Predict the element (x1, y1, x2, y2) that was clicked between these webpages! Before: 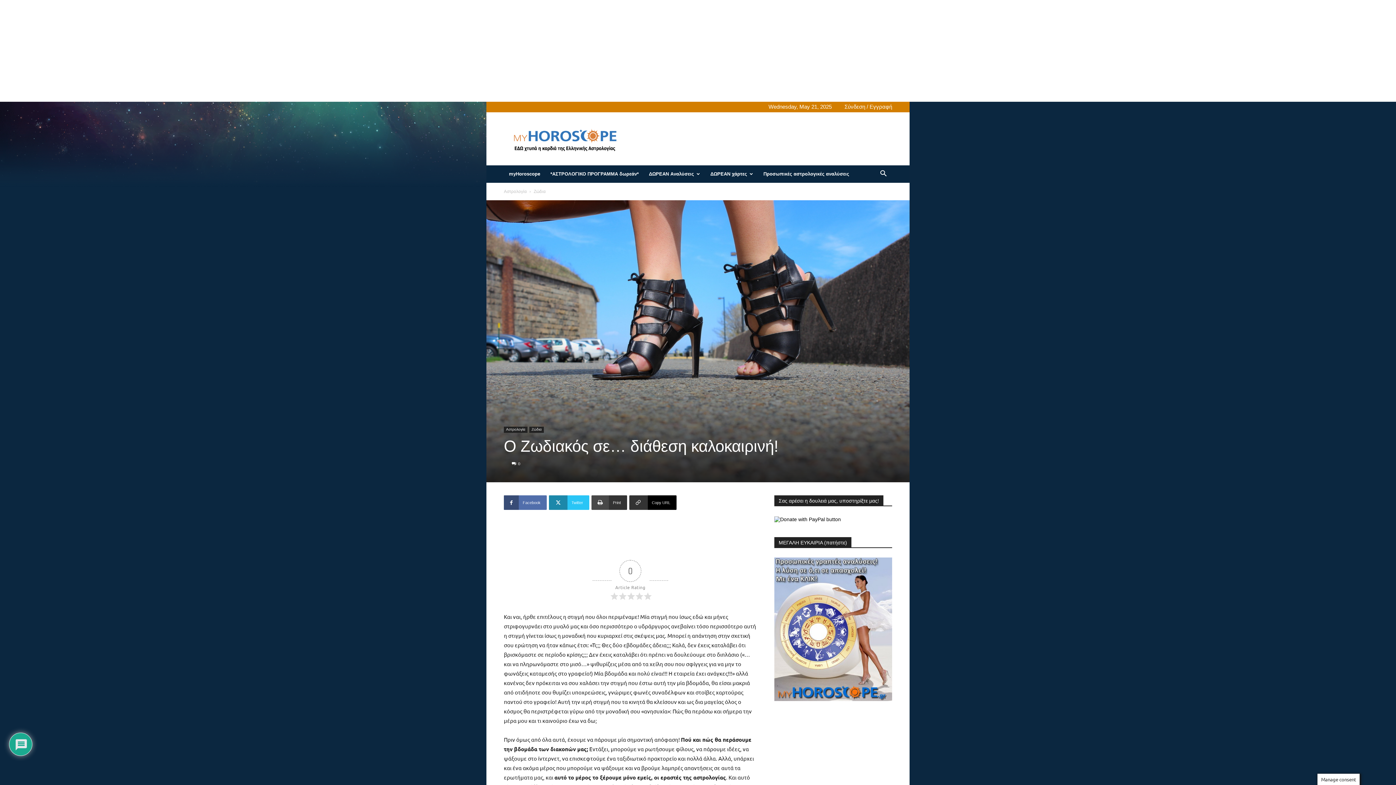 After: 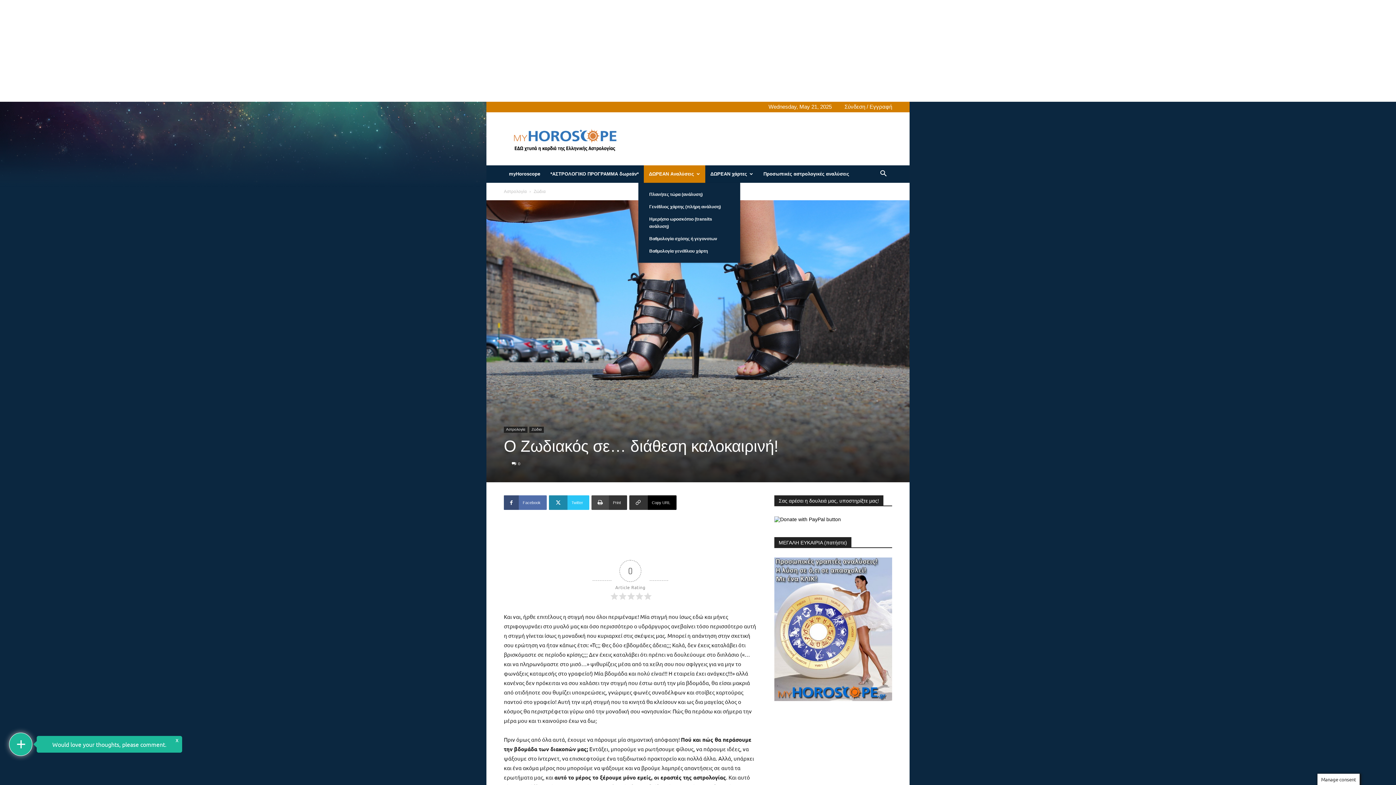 Action: bbox: (644, 165, 705, 182) label: ΔΩΡΕΑΝ Αναλύσεις